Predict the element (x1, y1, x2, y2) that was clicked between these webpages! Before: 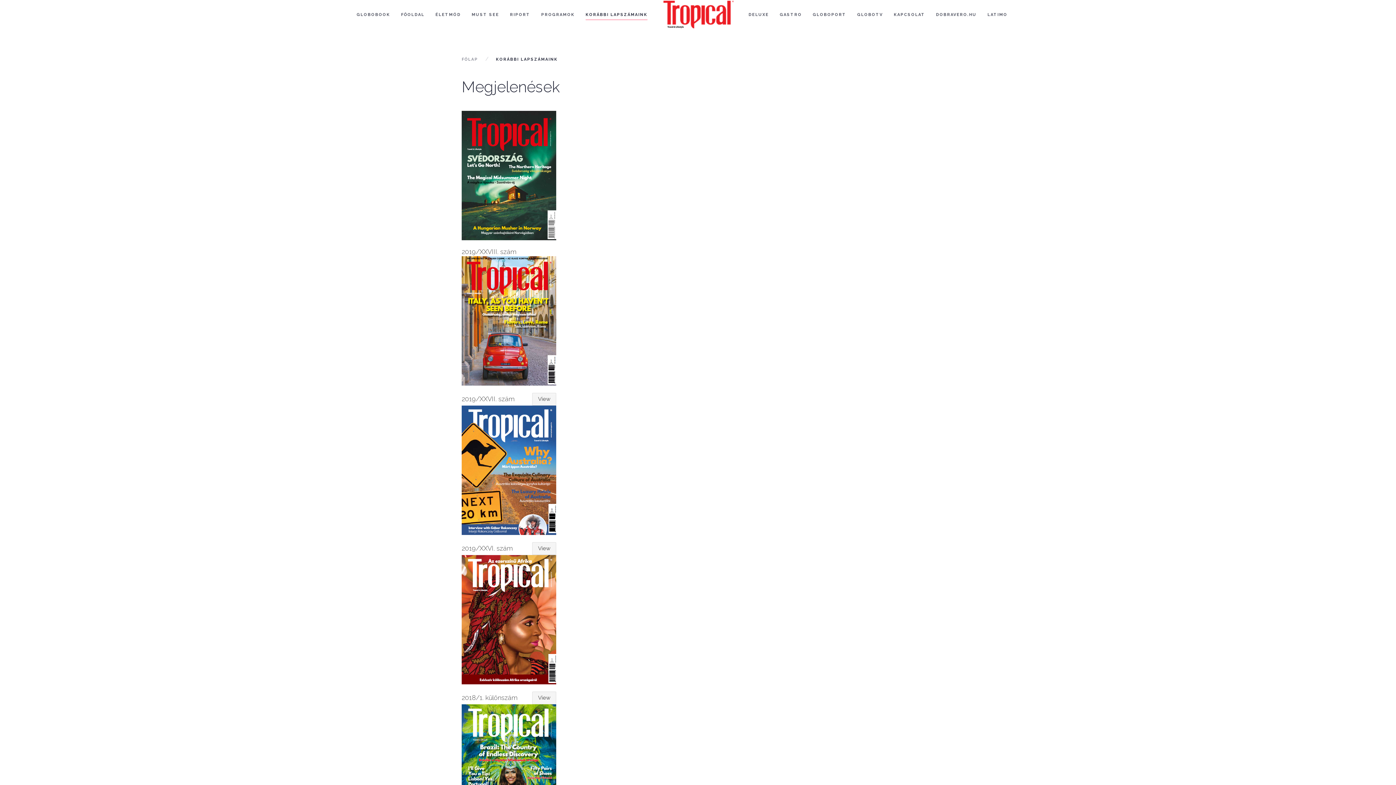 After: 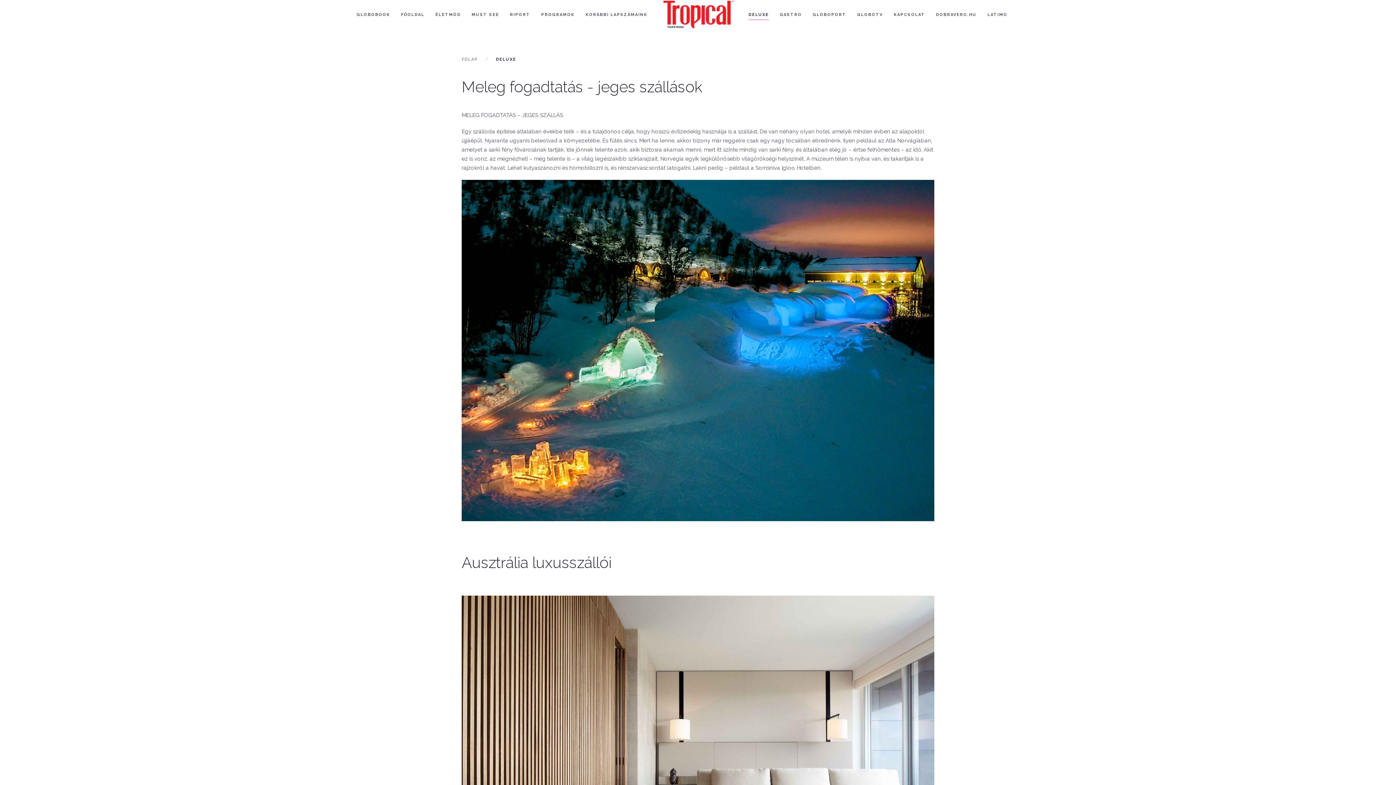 Action: label: DELUXE bbox: (743, 0, 774, 29)